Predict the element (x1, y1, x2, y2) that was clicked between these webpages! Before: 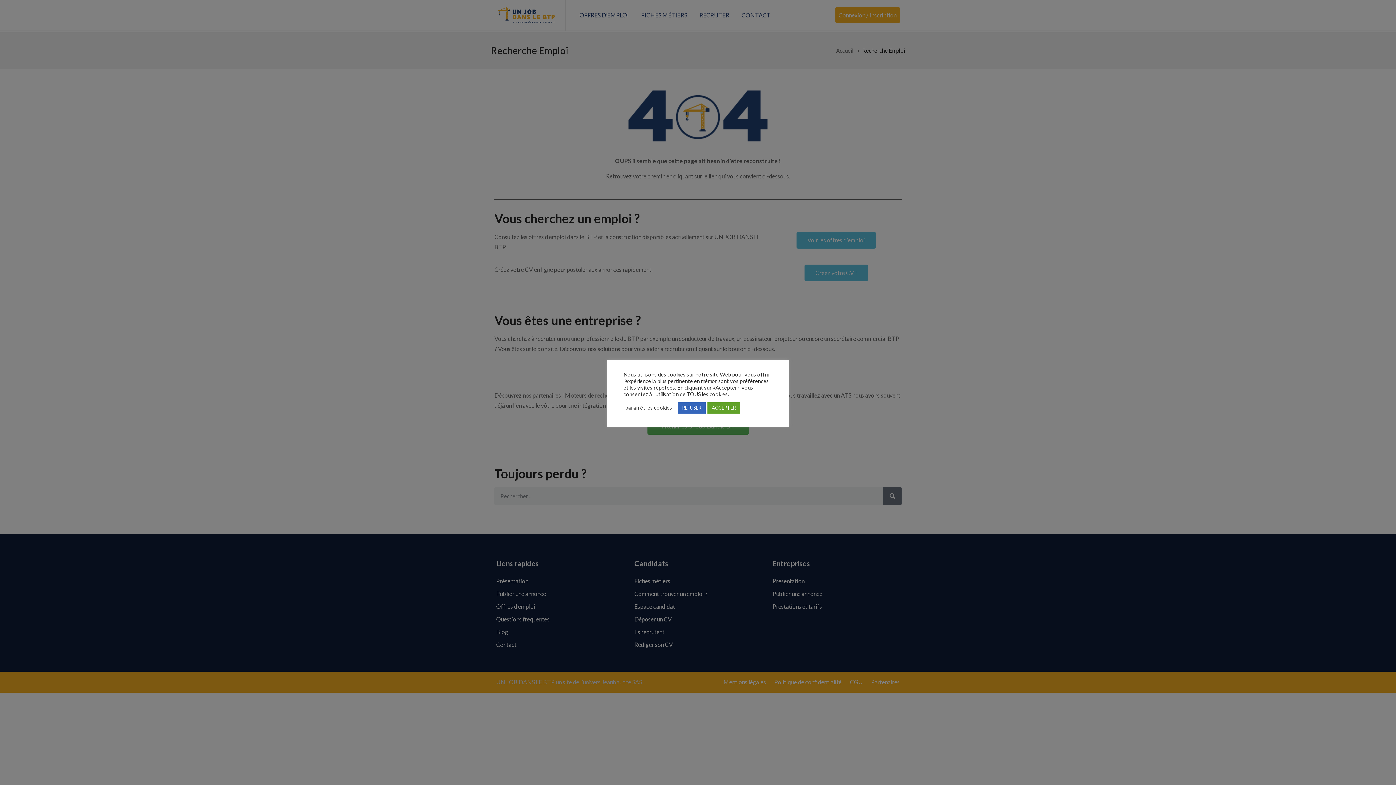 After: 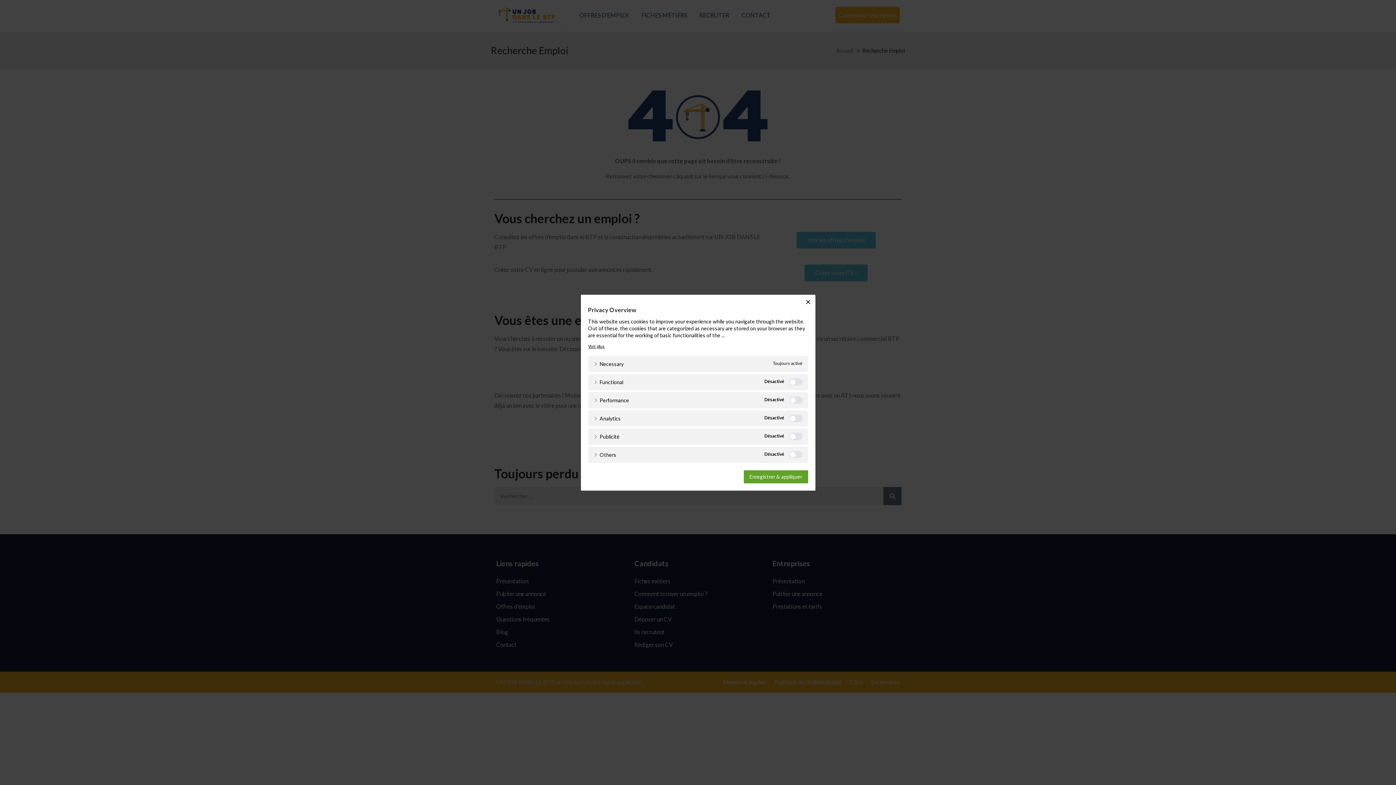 Action: bbox: (625, 404, 672, 411) label: paramètres cookies